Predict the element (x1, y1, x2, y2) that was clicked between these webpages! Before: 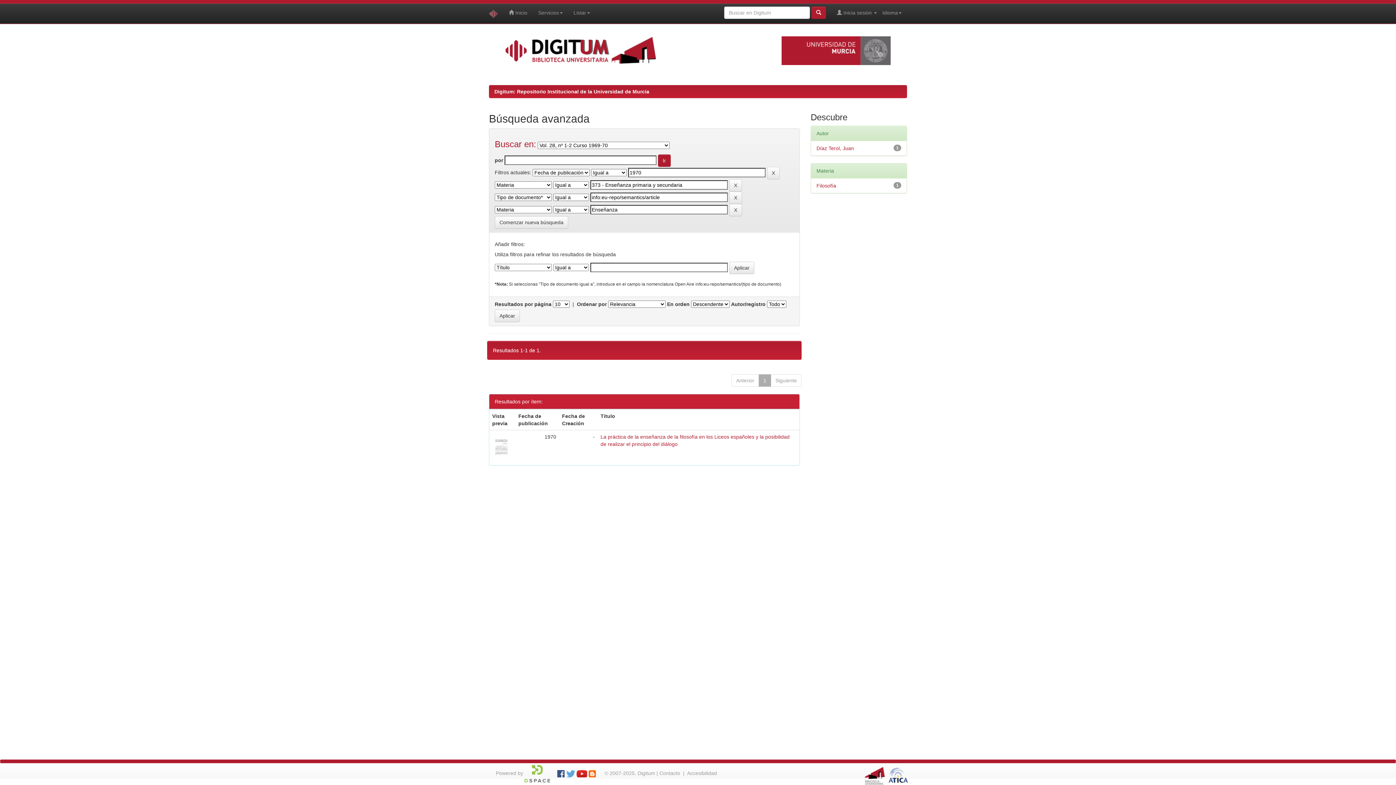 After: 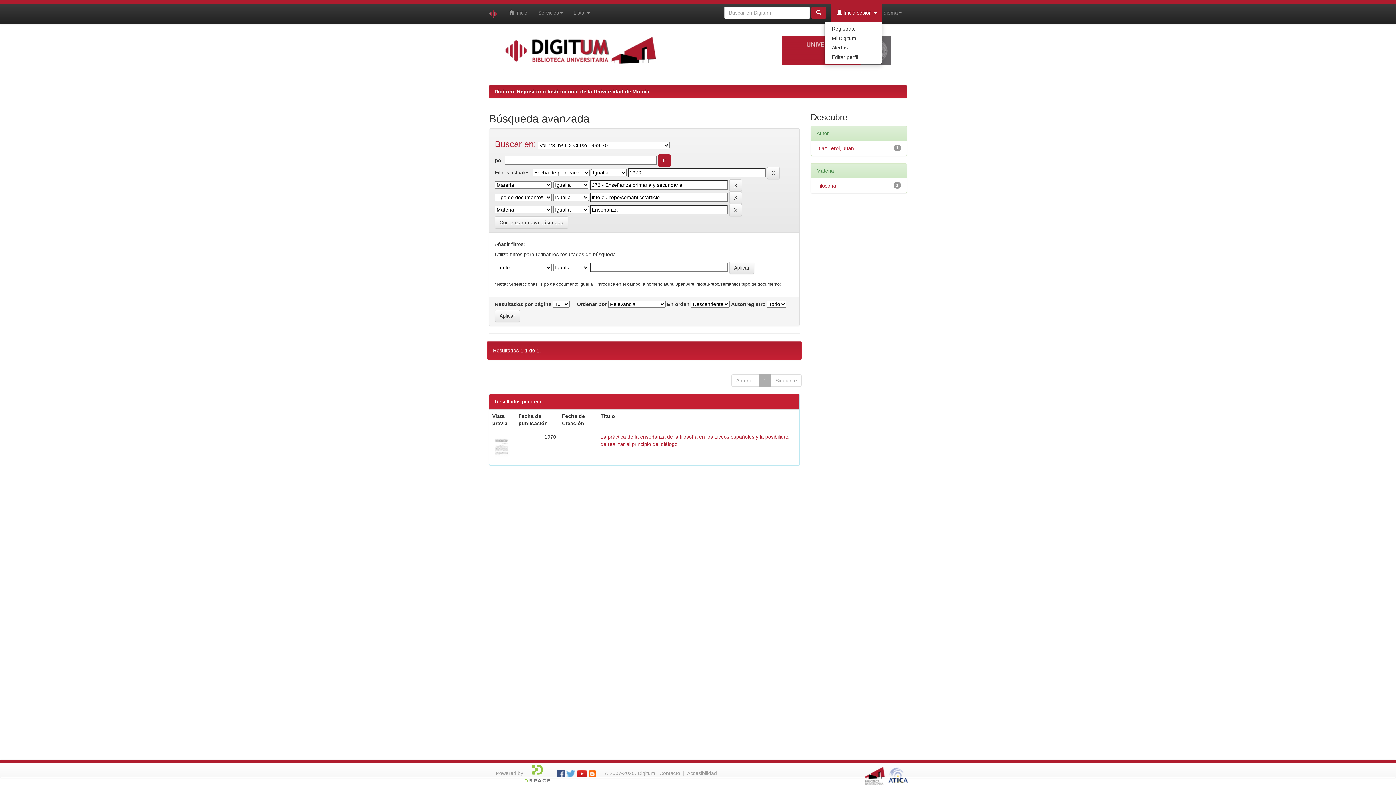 Action: label:  Inicia sesión  bbox: (831, 3, 882, 21)